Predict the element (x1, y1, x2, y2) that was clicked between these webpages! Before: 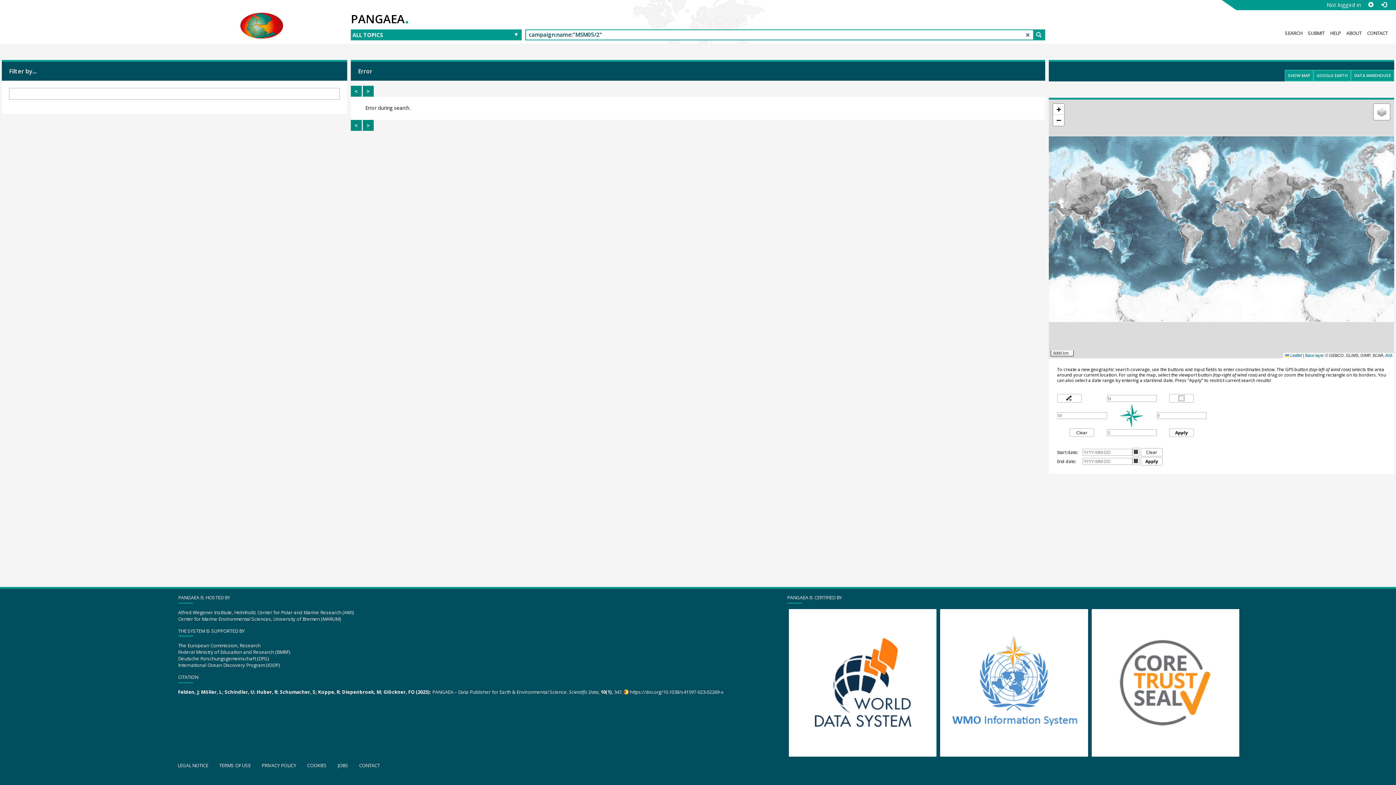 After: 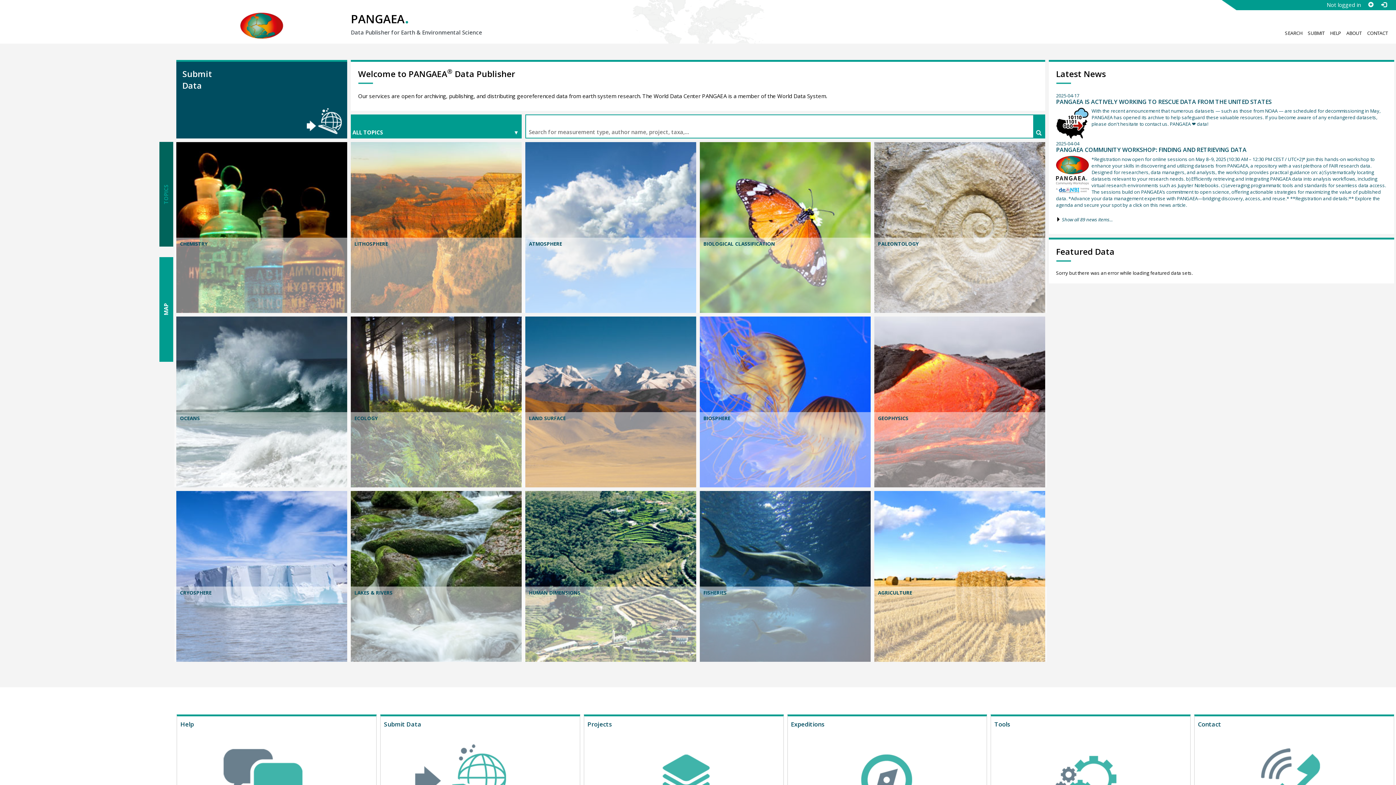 Action: bbox: (240, 15, 283, 22)